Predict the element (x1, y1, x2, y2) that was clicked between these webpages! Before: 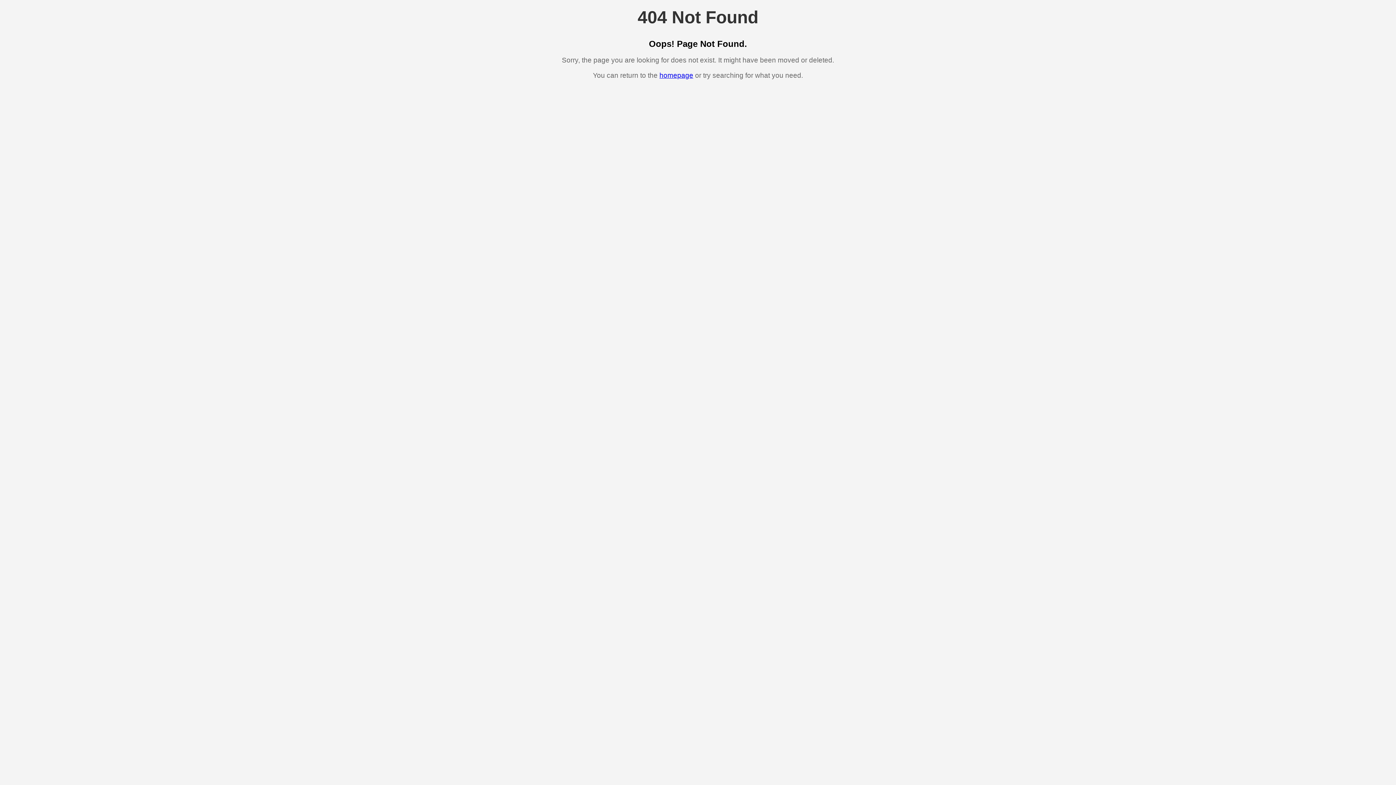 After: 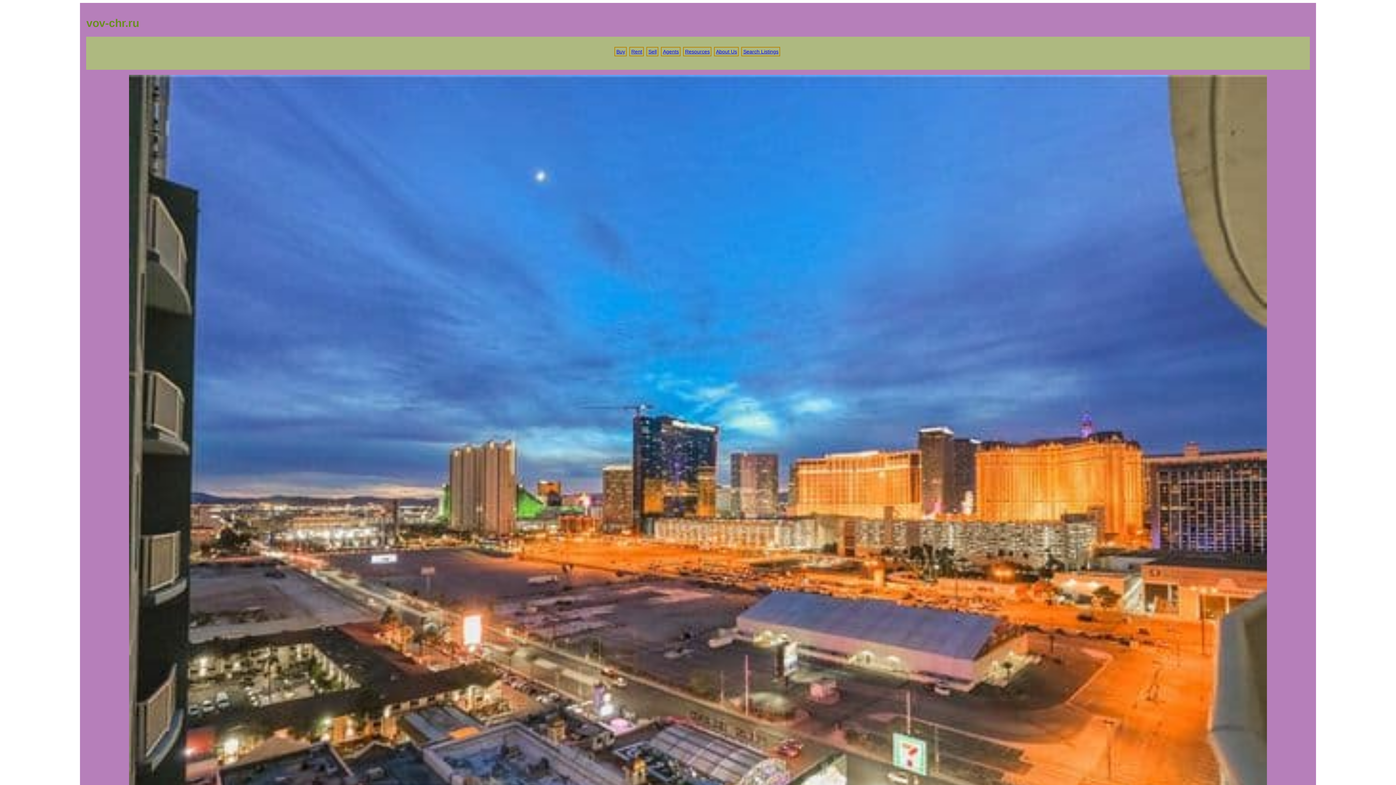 Action: bbox: (659, 71, 693, 79) label: homepage